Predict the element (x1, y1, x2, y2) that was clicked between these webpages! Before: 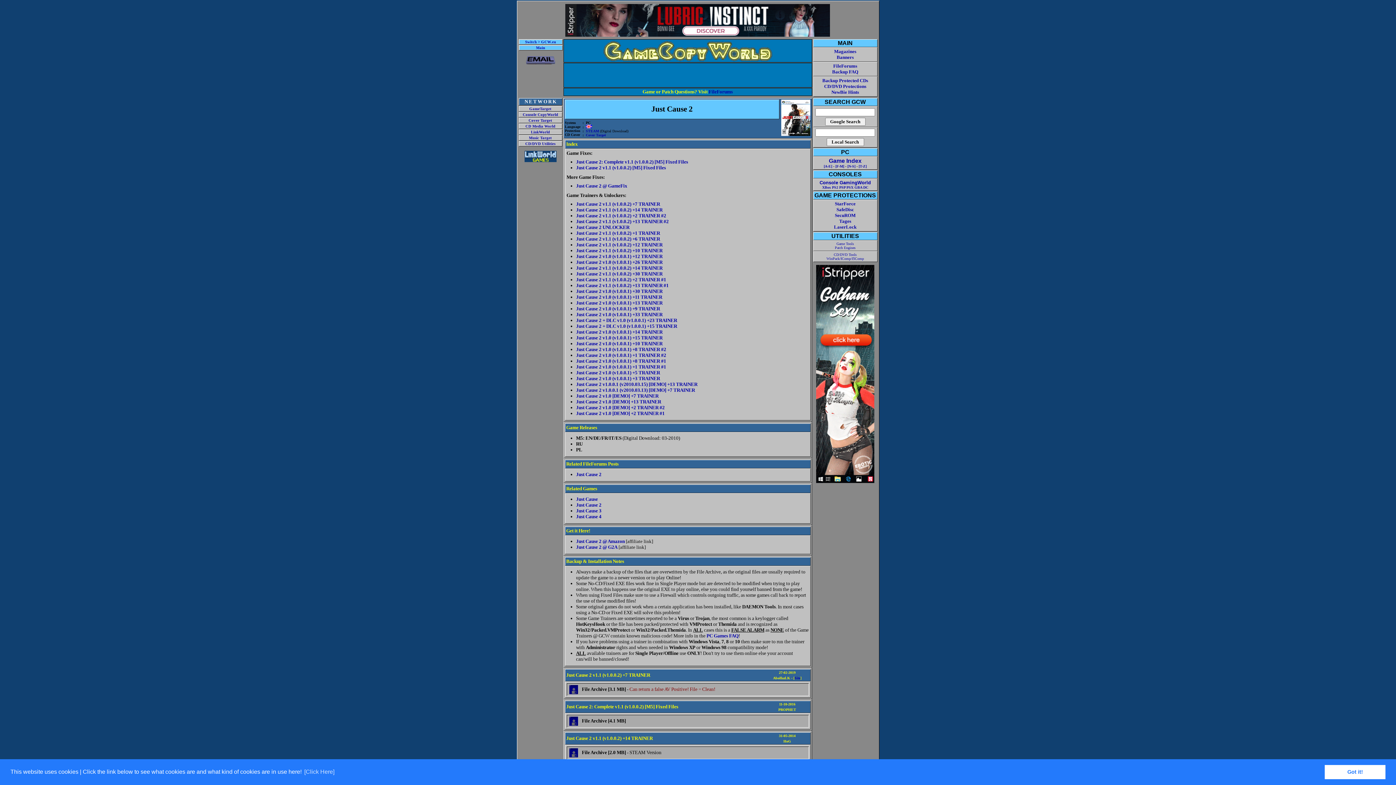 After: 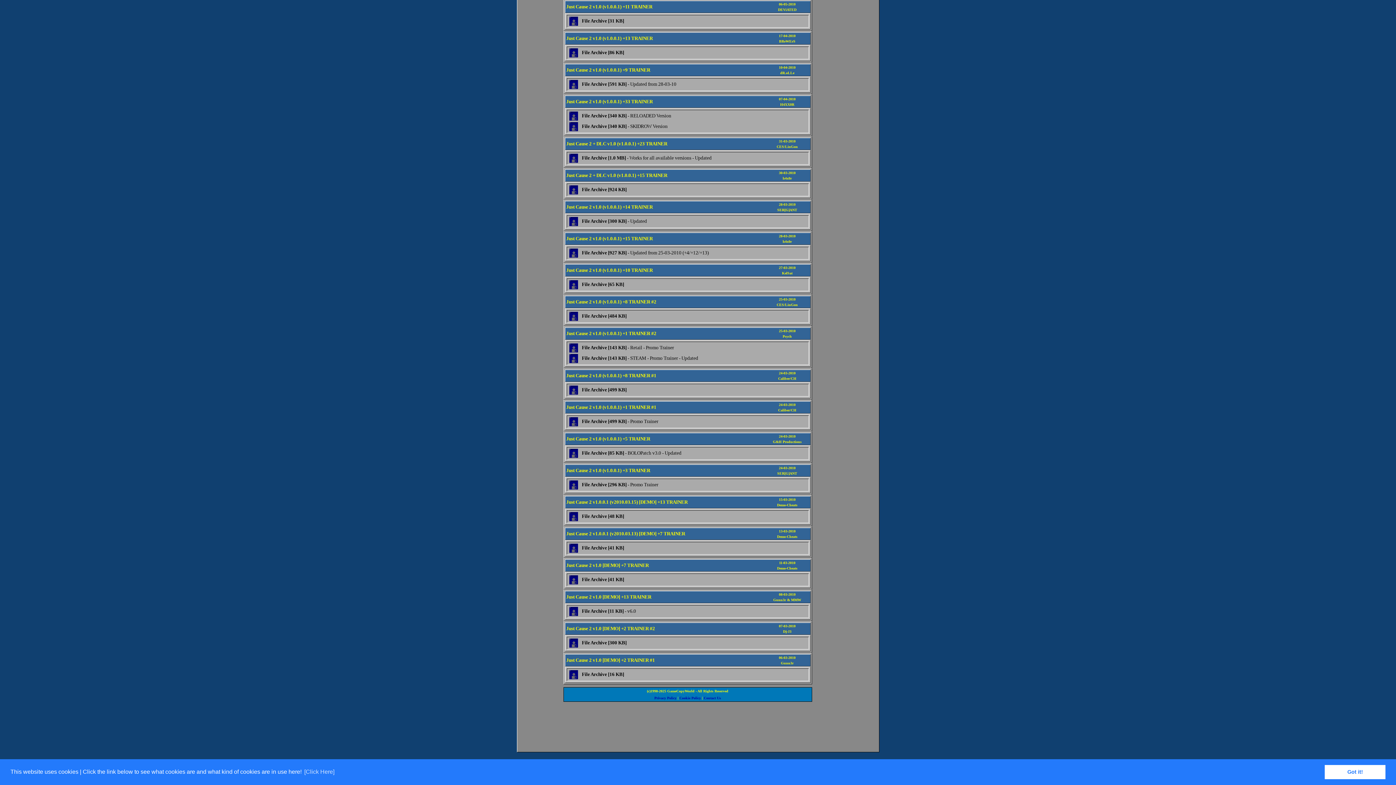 Action: bbox: (576, 410, 664, 416) label: Just Cause 2 v1.0 [DEMO] +2 TRAINER #1